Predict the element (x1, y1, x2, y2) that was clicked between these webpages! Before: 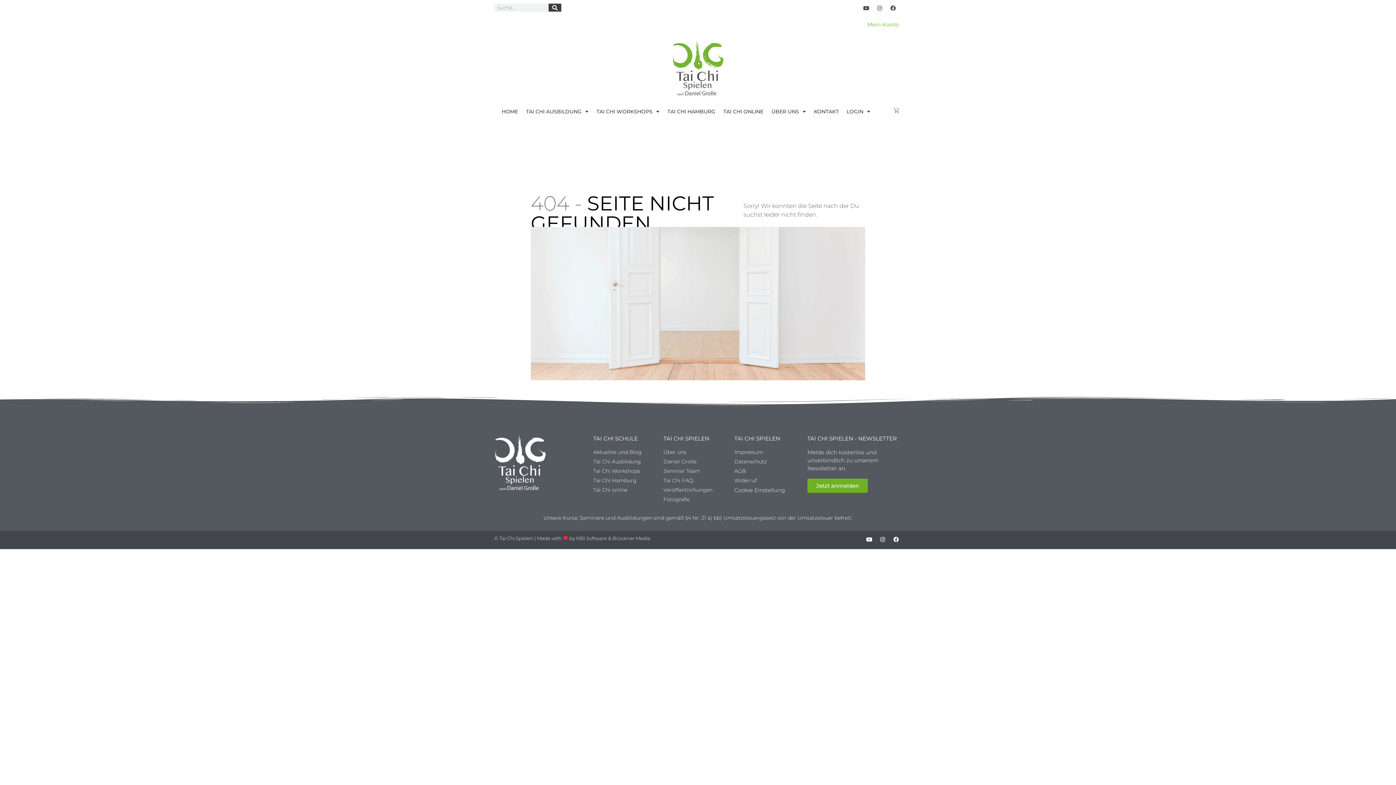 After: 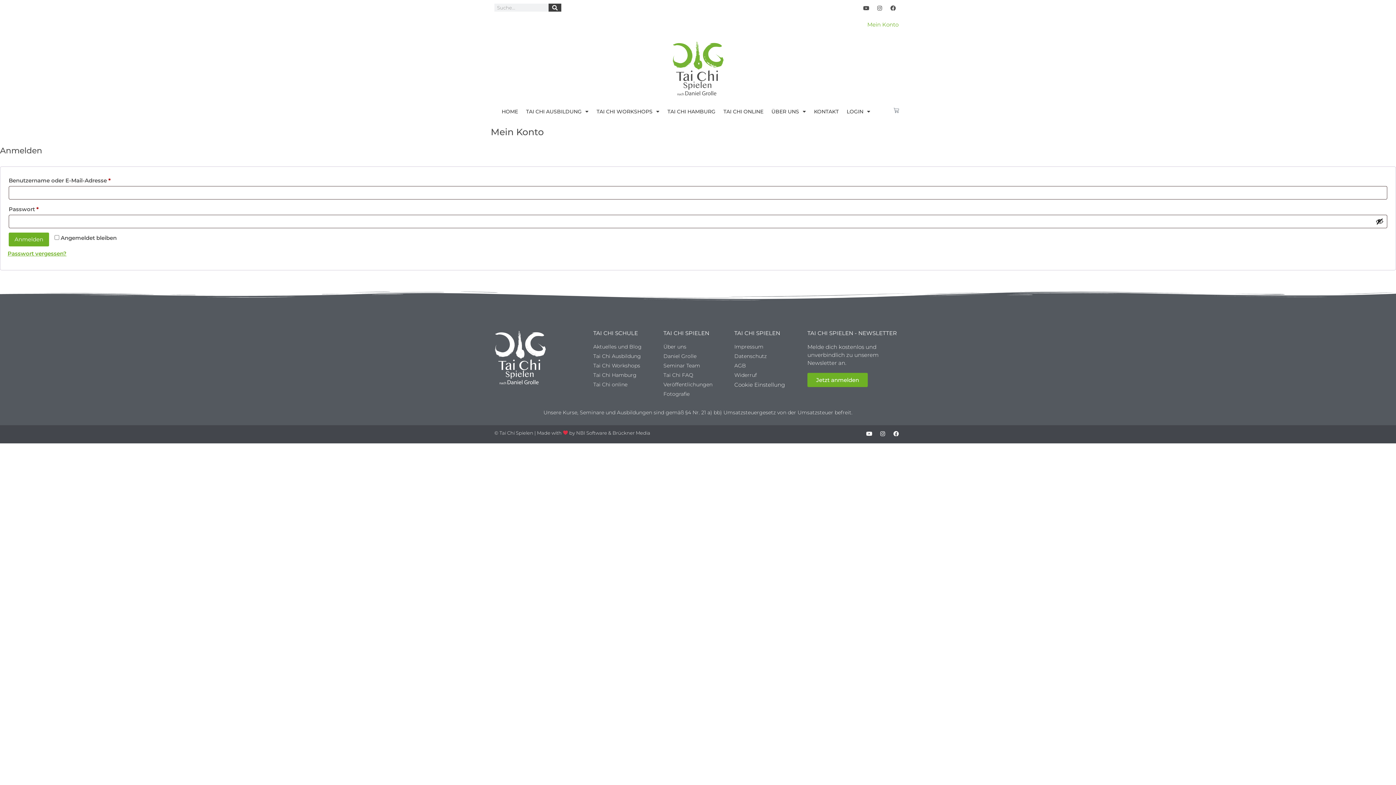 Action: bbox: (867, 21, 898, 28) label: Mein Konto